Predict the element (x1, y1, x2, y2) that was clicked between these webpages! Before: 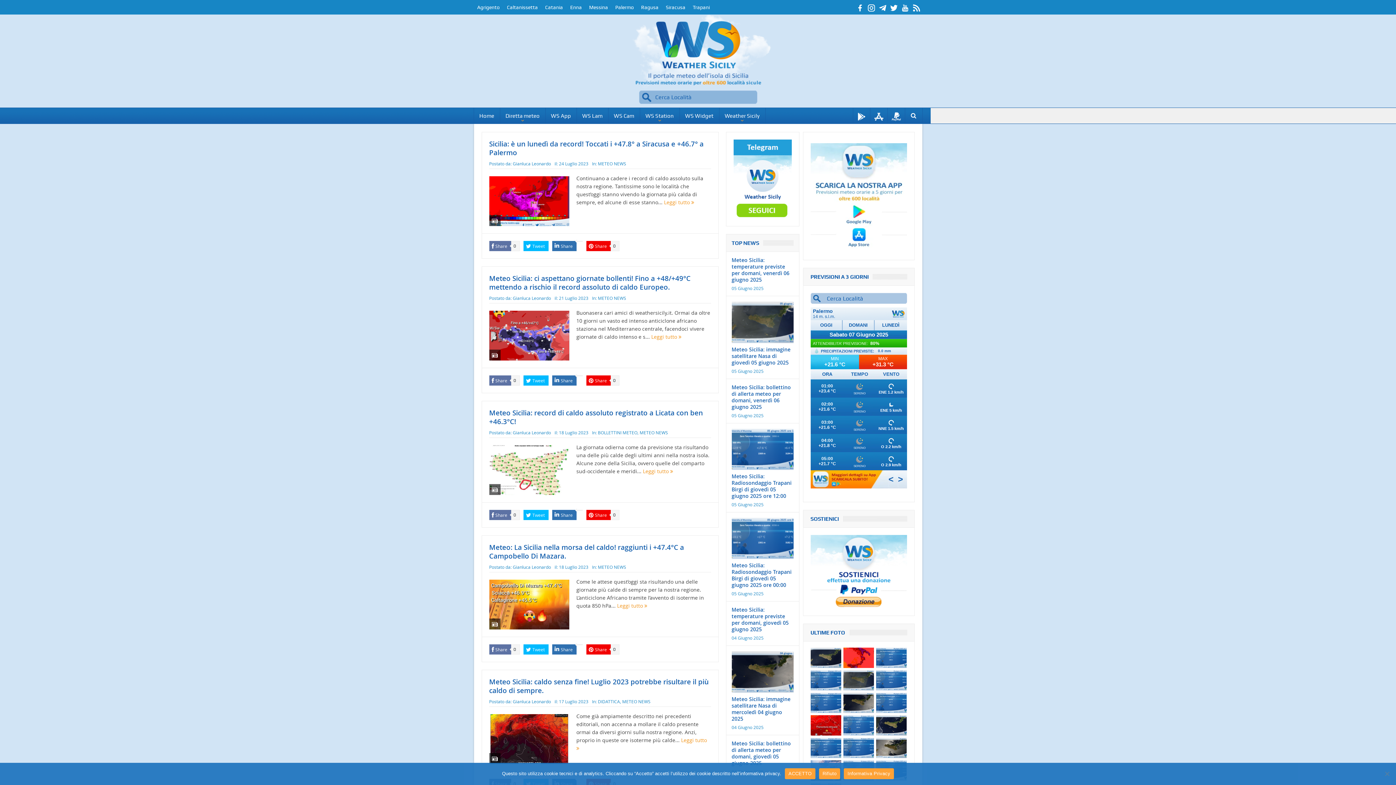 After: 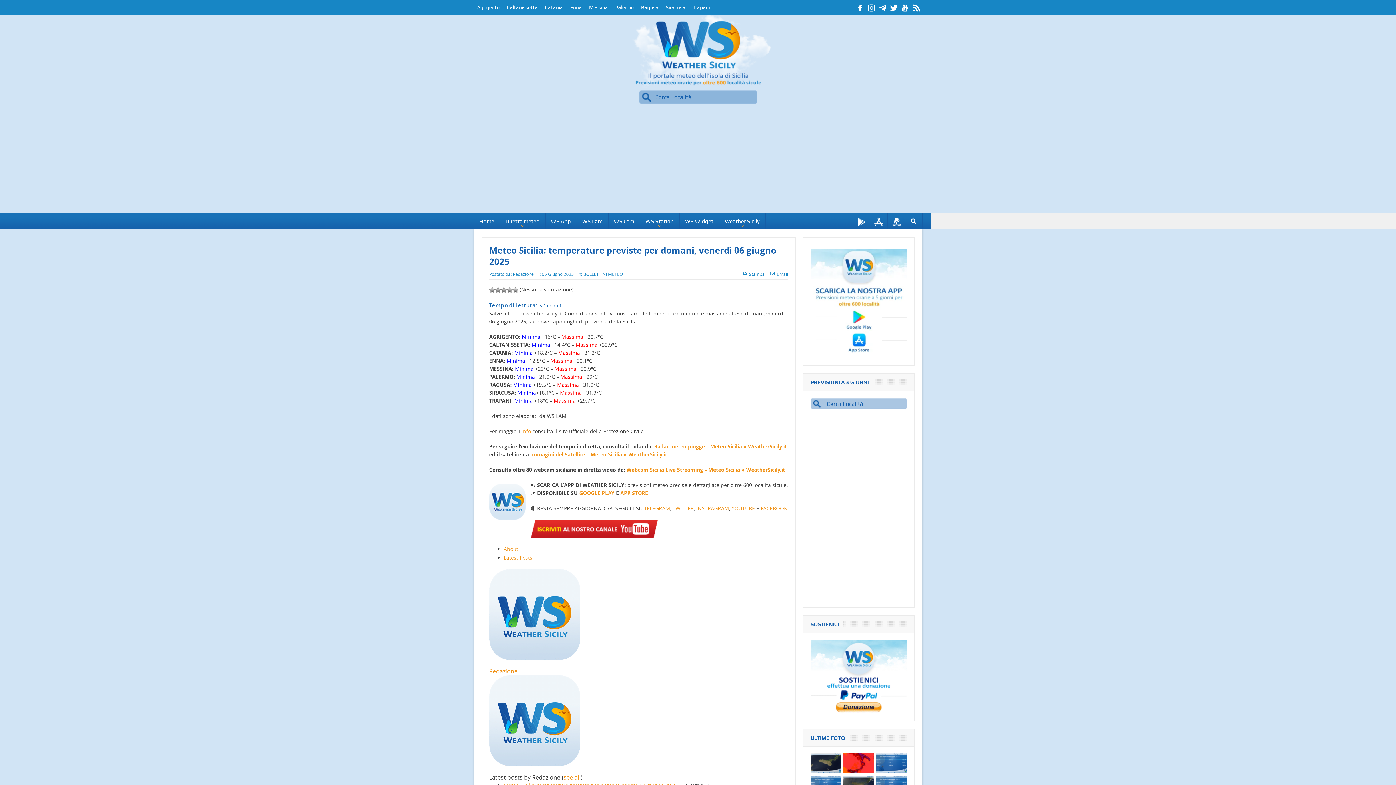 Action: bbox: (731, 256, 789, 283) label: Meteo Sicilia: temperature previste per domani, venerdì 06 giugno 2025